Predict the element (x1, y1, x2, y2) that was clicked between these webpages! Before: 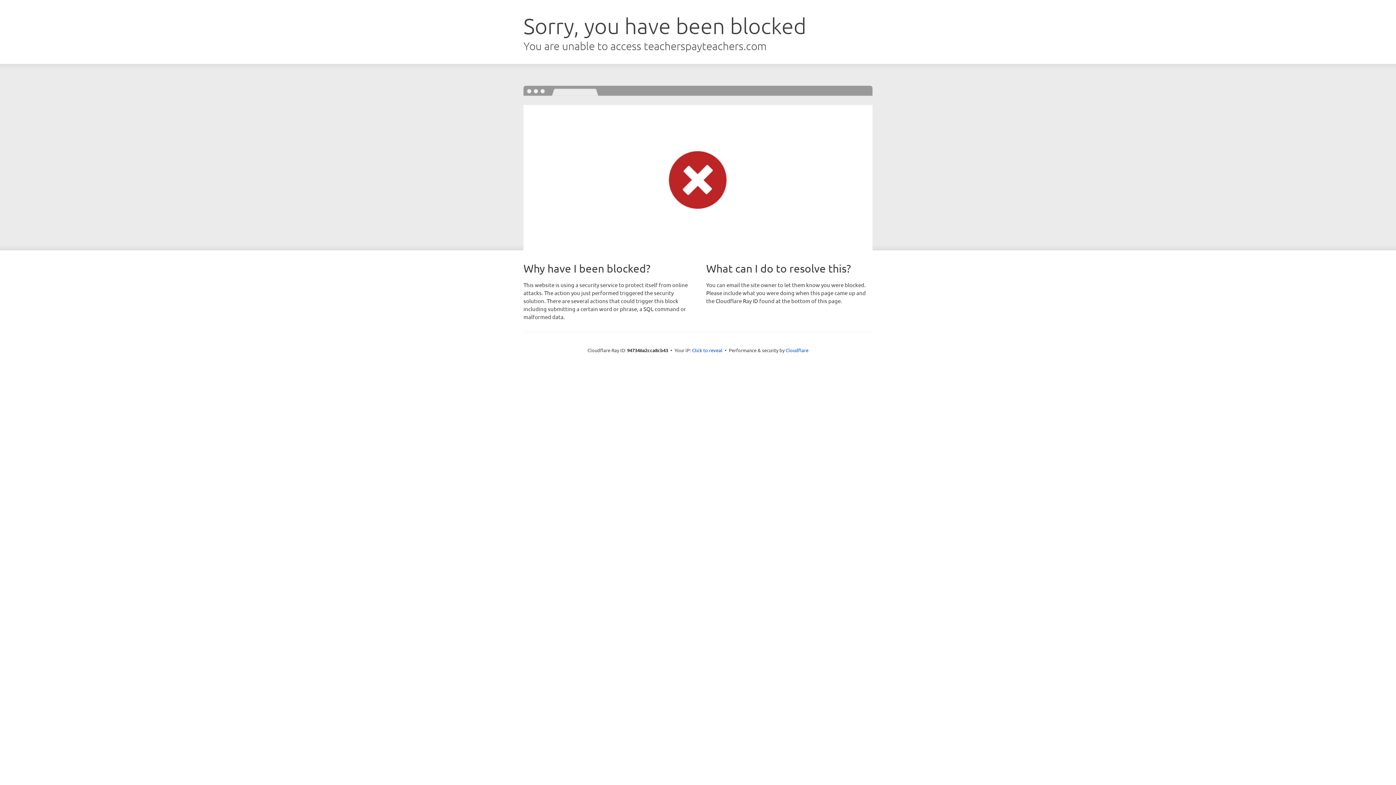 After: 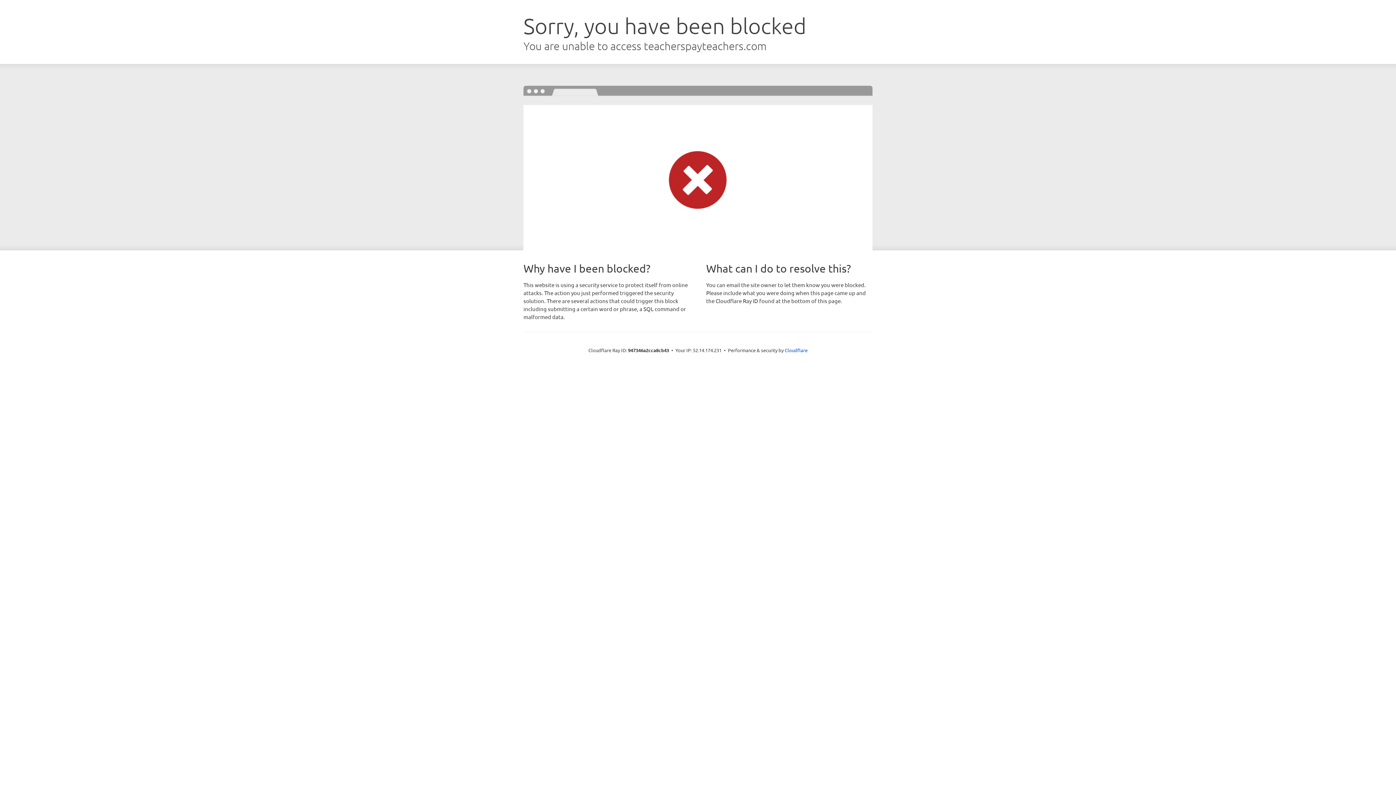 Action: label: Click to reveal bbox: (692, 346, 722, 353)